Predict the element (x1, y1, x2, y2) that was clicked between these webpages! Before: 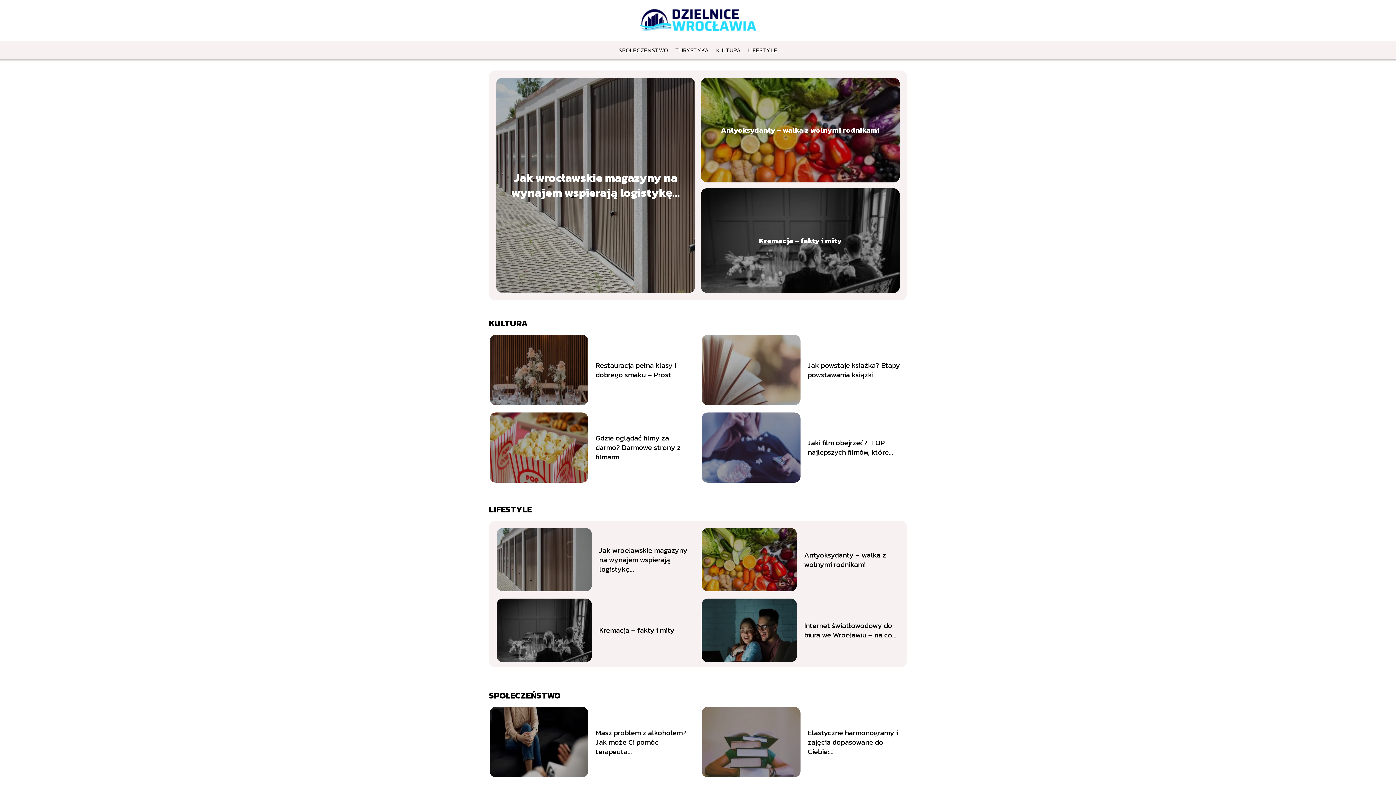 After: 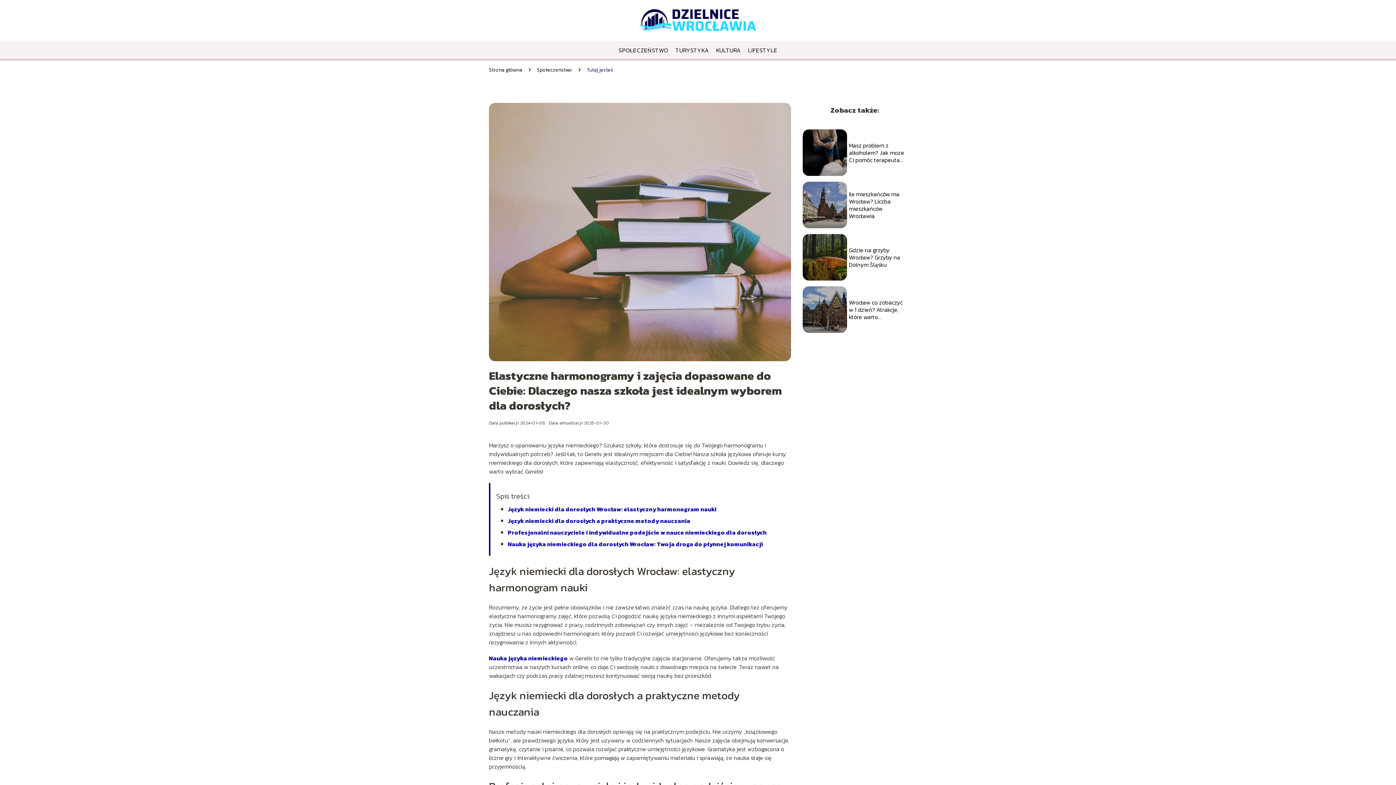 Action: bbox: (807, 727, 898, 757) label: Elastyczne harmonogramy i zajęcia dopasowane do Ciebie:...